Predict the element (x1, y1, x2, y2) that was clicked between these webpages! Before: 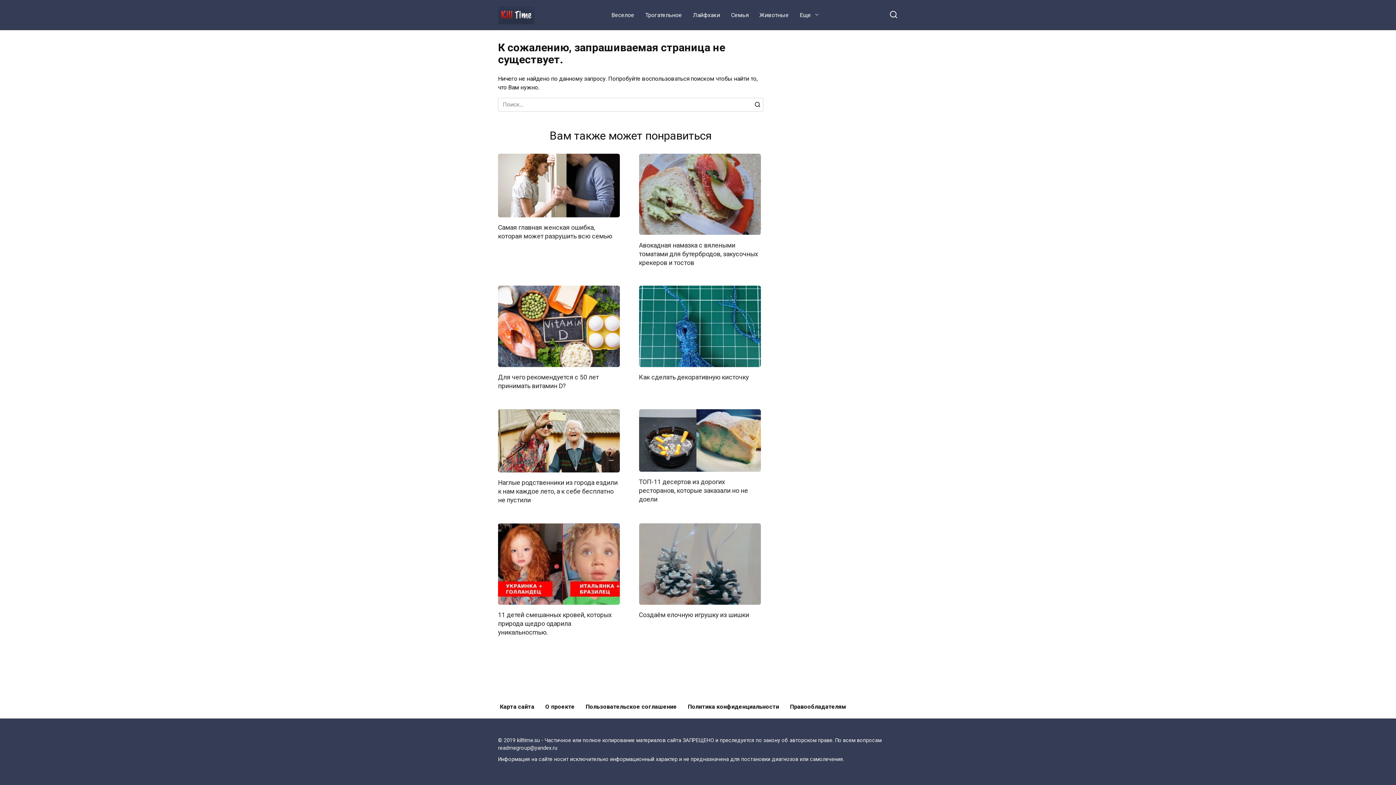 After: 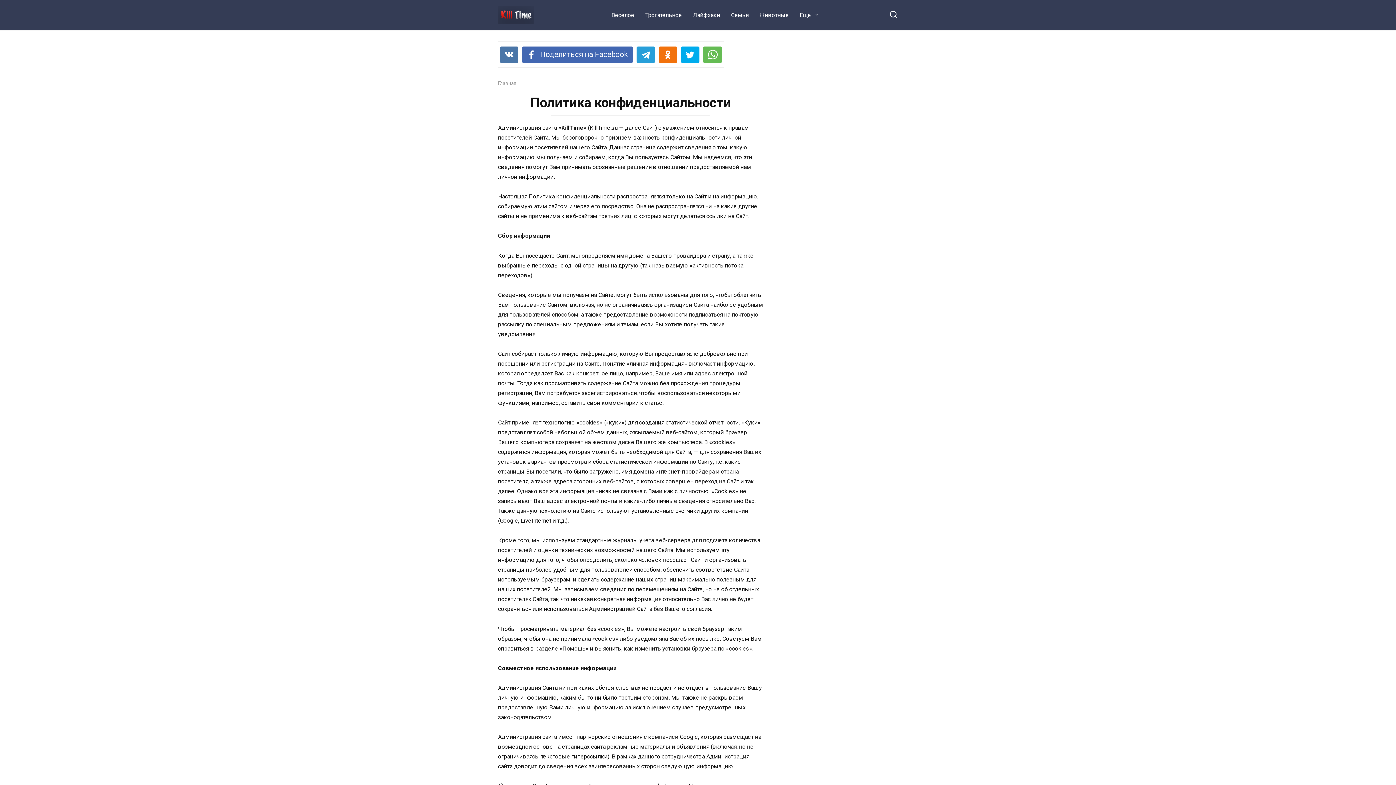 Action: bbox: (682, 695, 784, 718) label: Политика конфиденциальности